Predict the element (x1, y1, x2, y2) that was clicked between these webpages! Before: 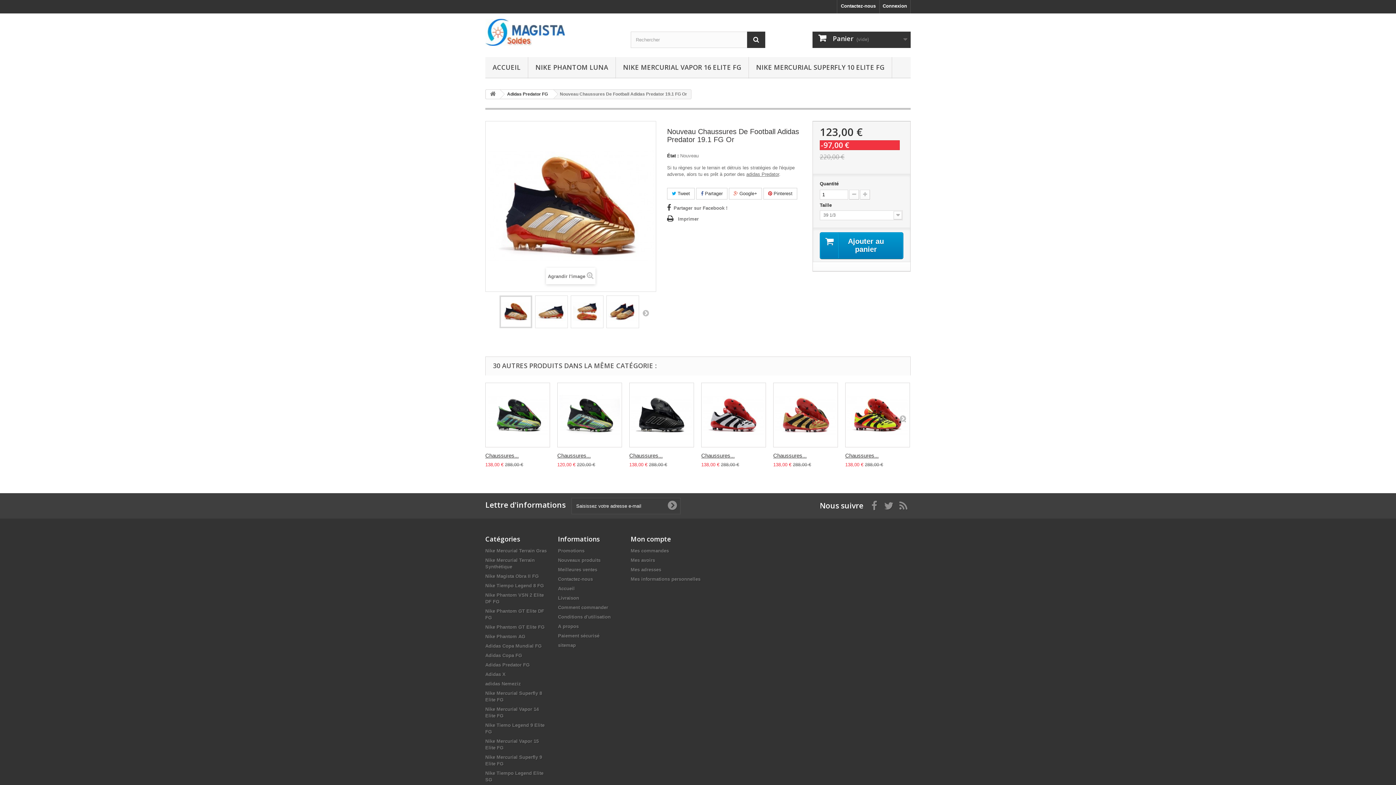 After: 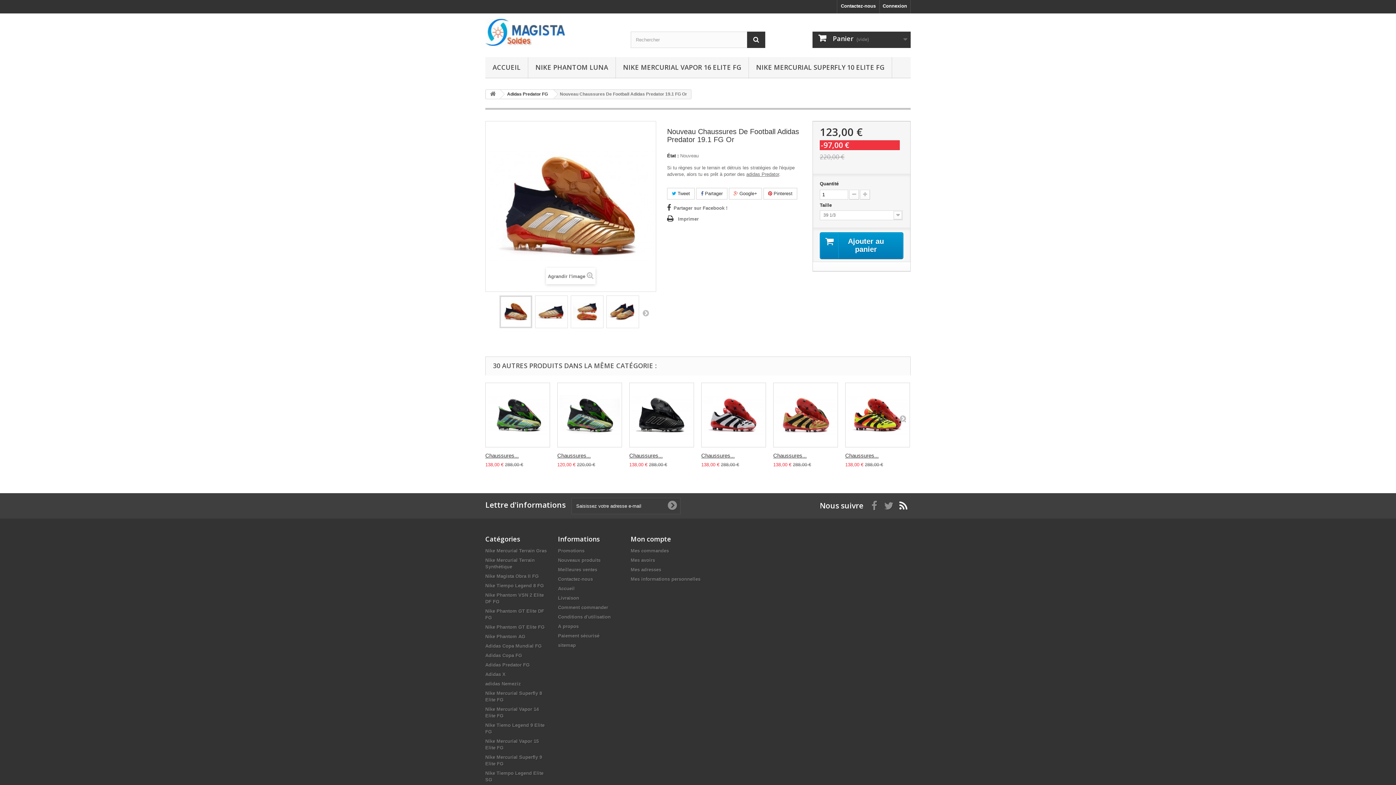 Action: bbox: (899, 501, 907, 509)